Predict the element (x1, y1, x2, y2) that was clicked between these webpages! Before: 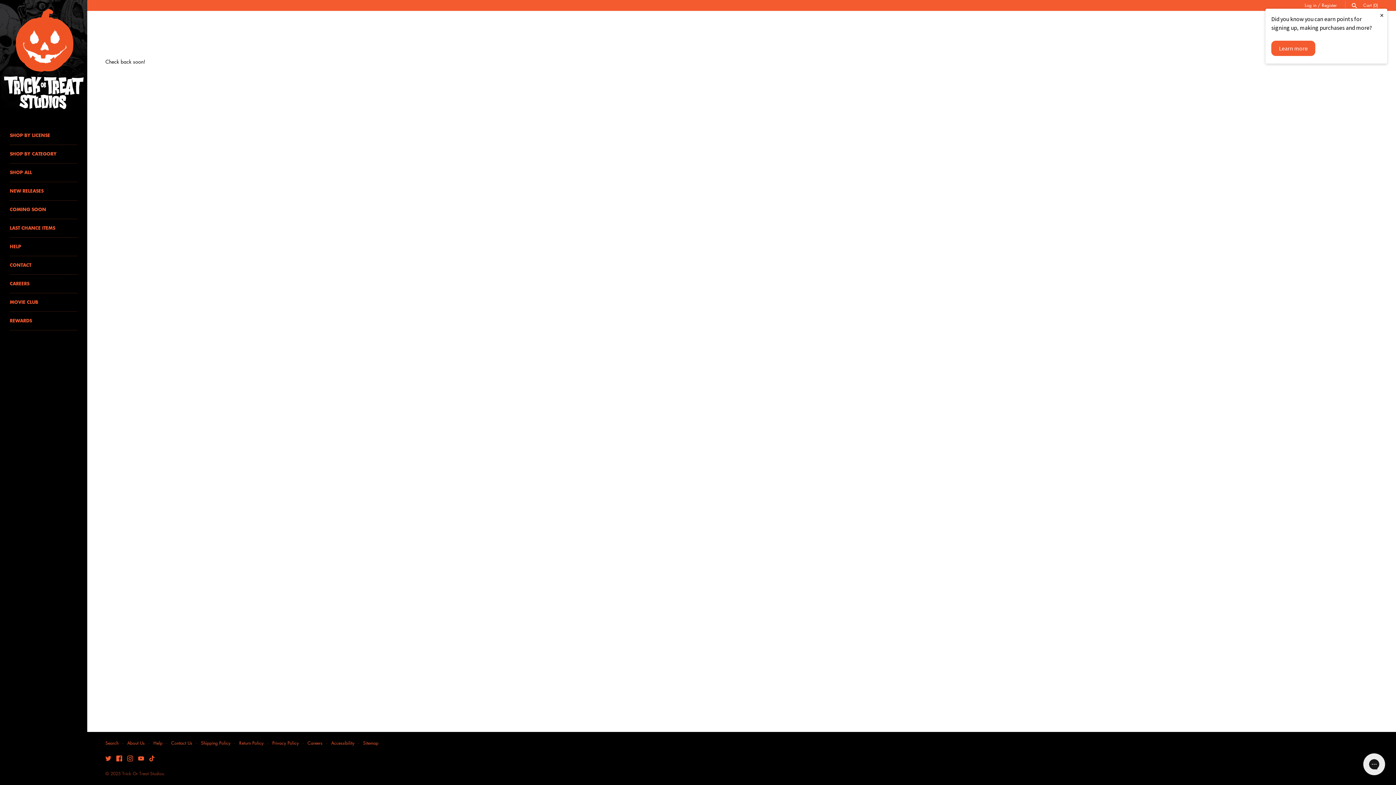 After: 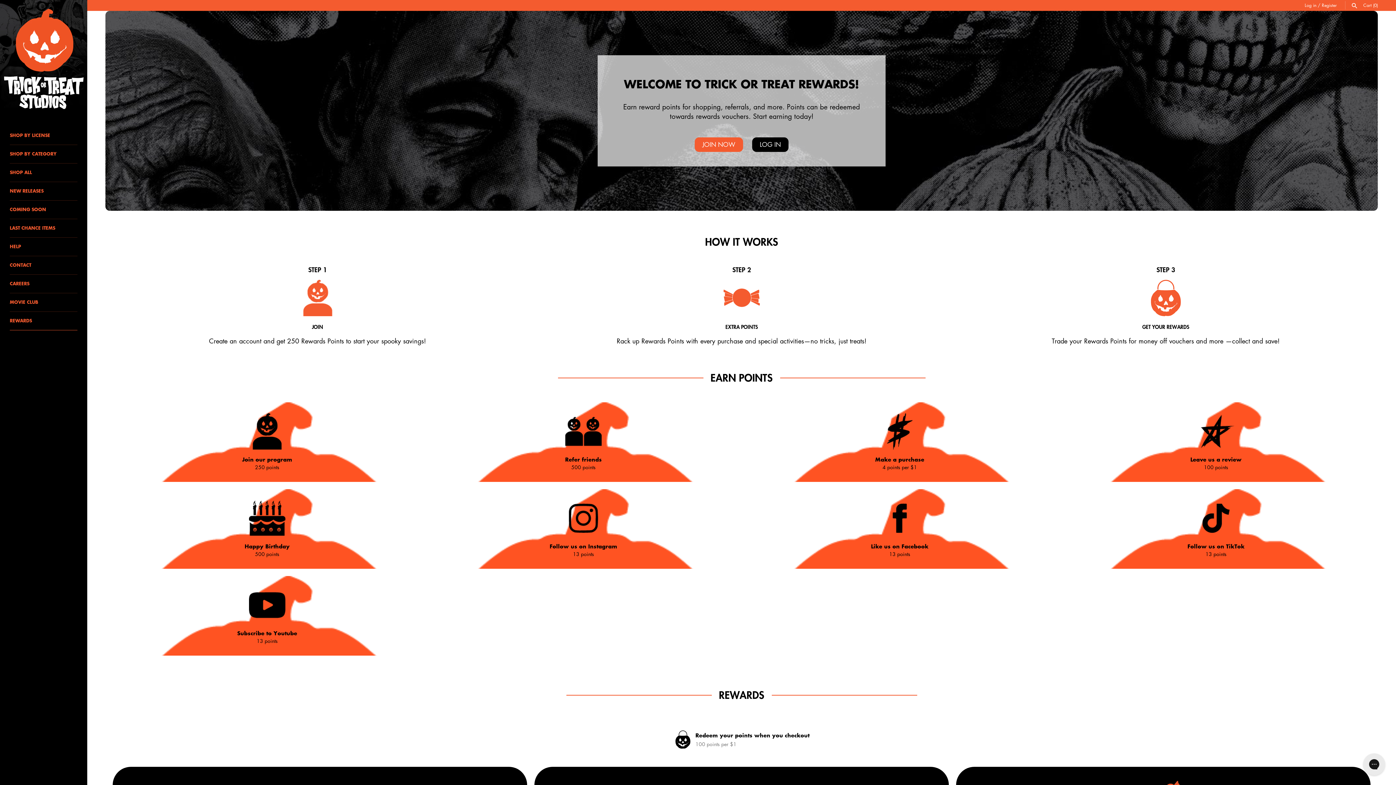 Action: bbox: (9, 312, 77, 330) label: REWARDS